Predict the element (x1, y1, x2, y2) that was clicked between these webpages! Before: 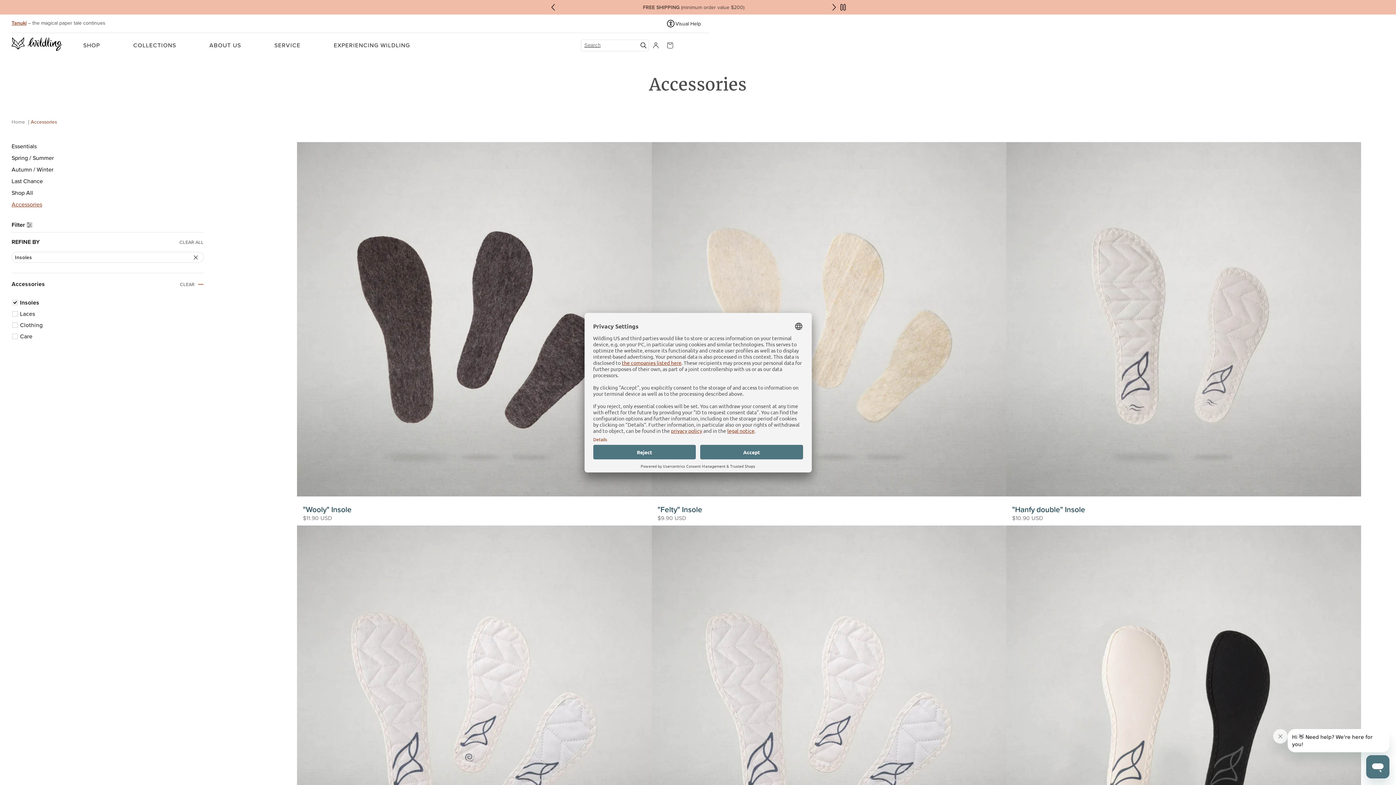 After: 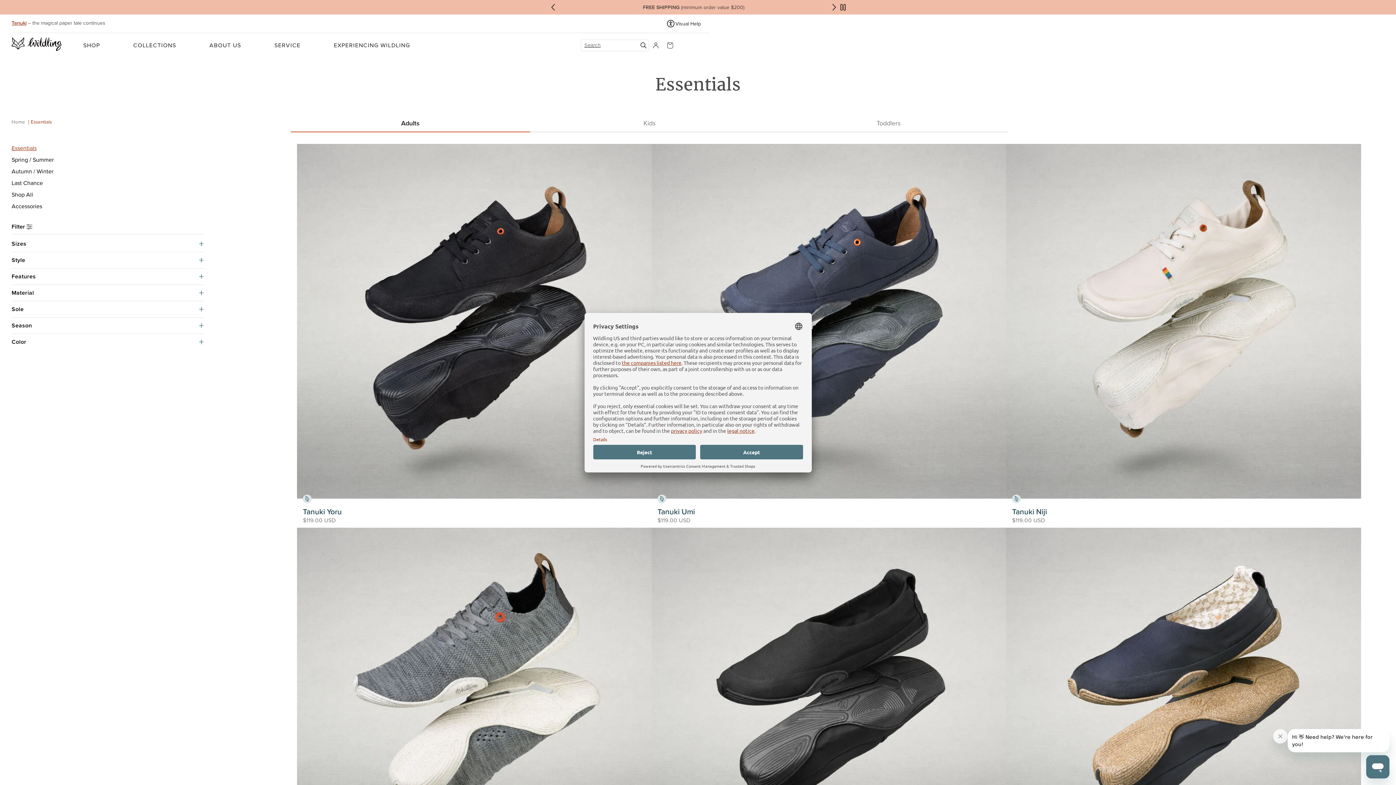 Action: label: Essentials bbox: (11, 142, 36, 150)